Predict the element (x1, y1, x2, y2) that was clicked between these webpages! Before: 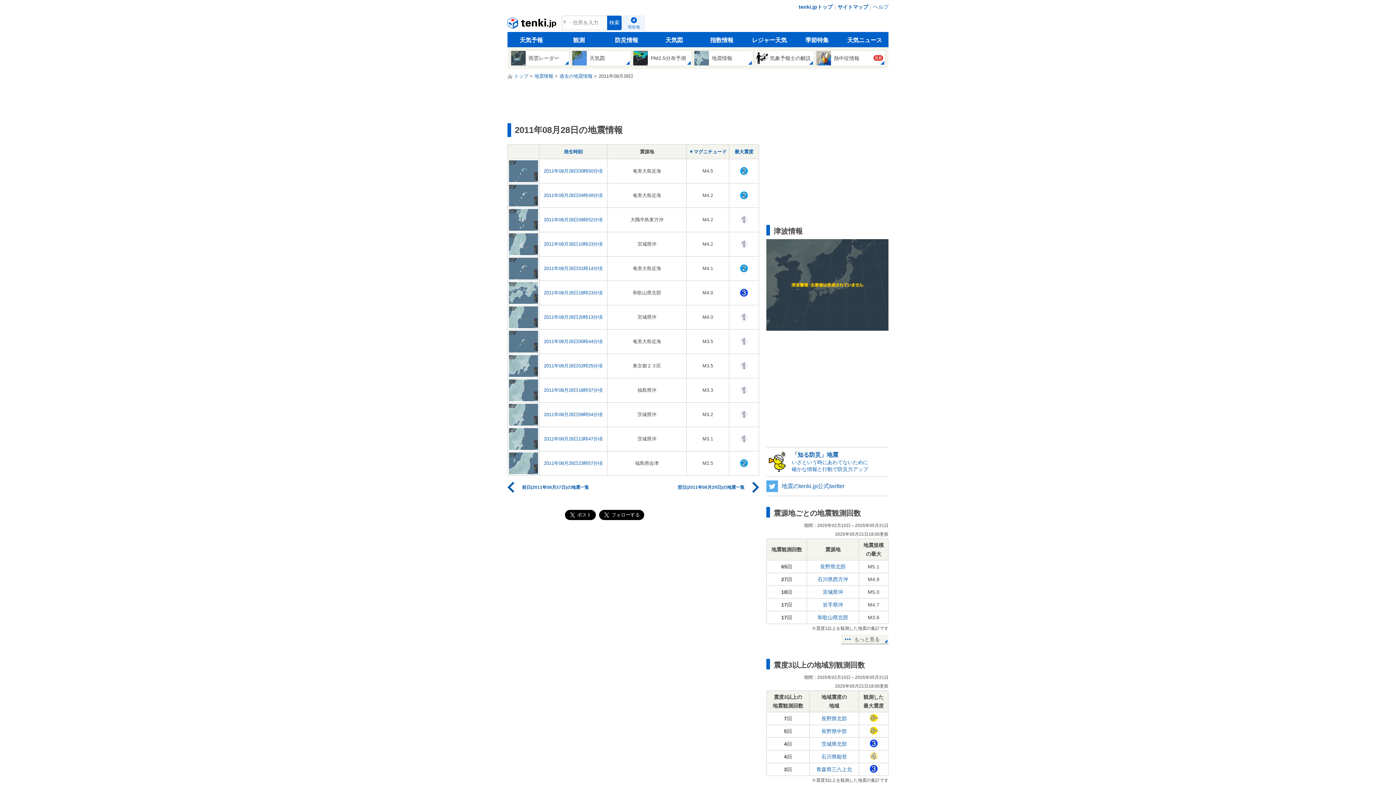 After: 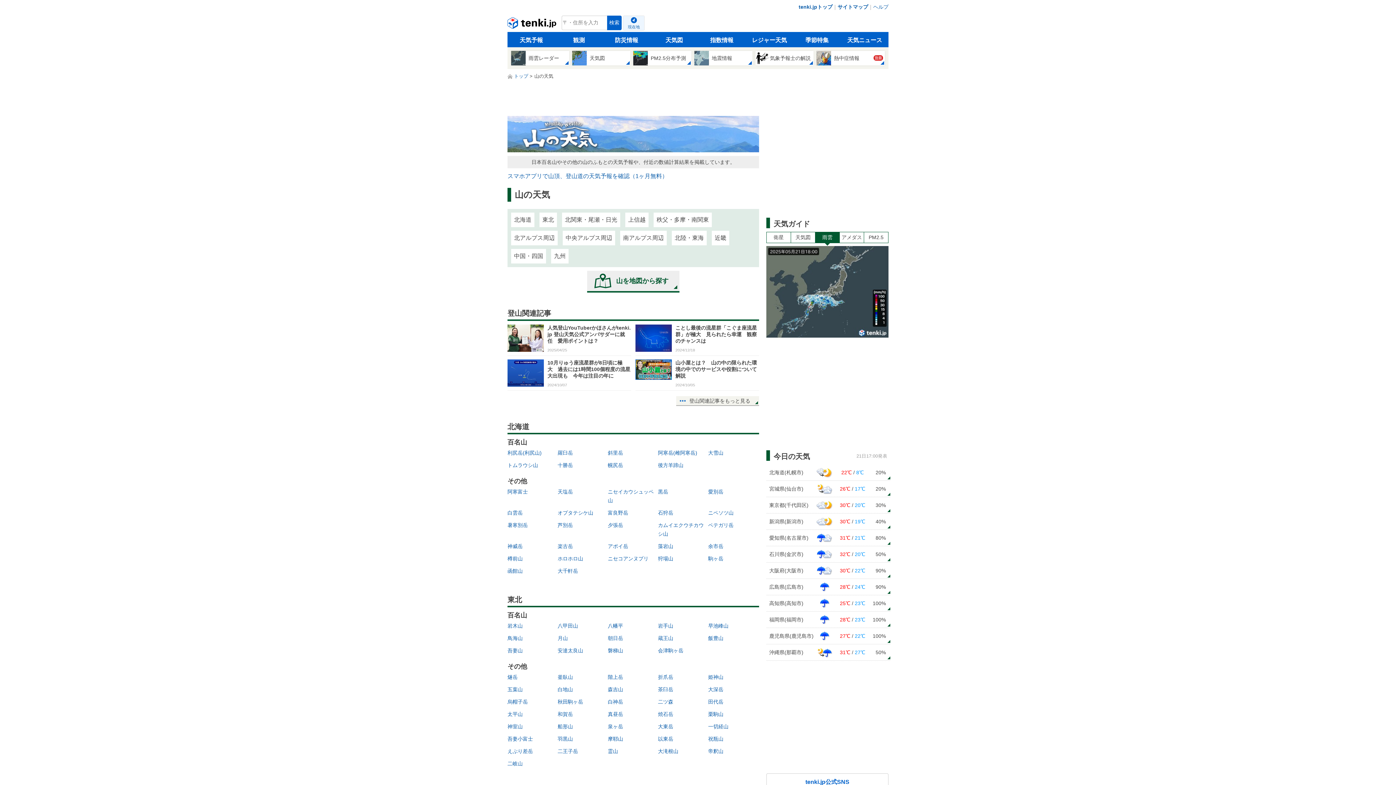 Action: bbox: (745, 32, 793, 47) label: レジャー天気